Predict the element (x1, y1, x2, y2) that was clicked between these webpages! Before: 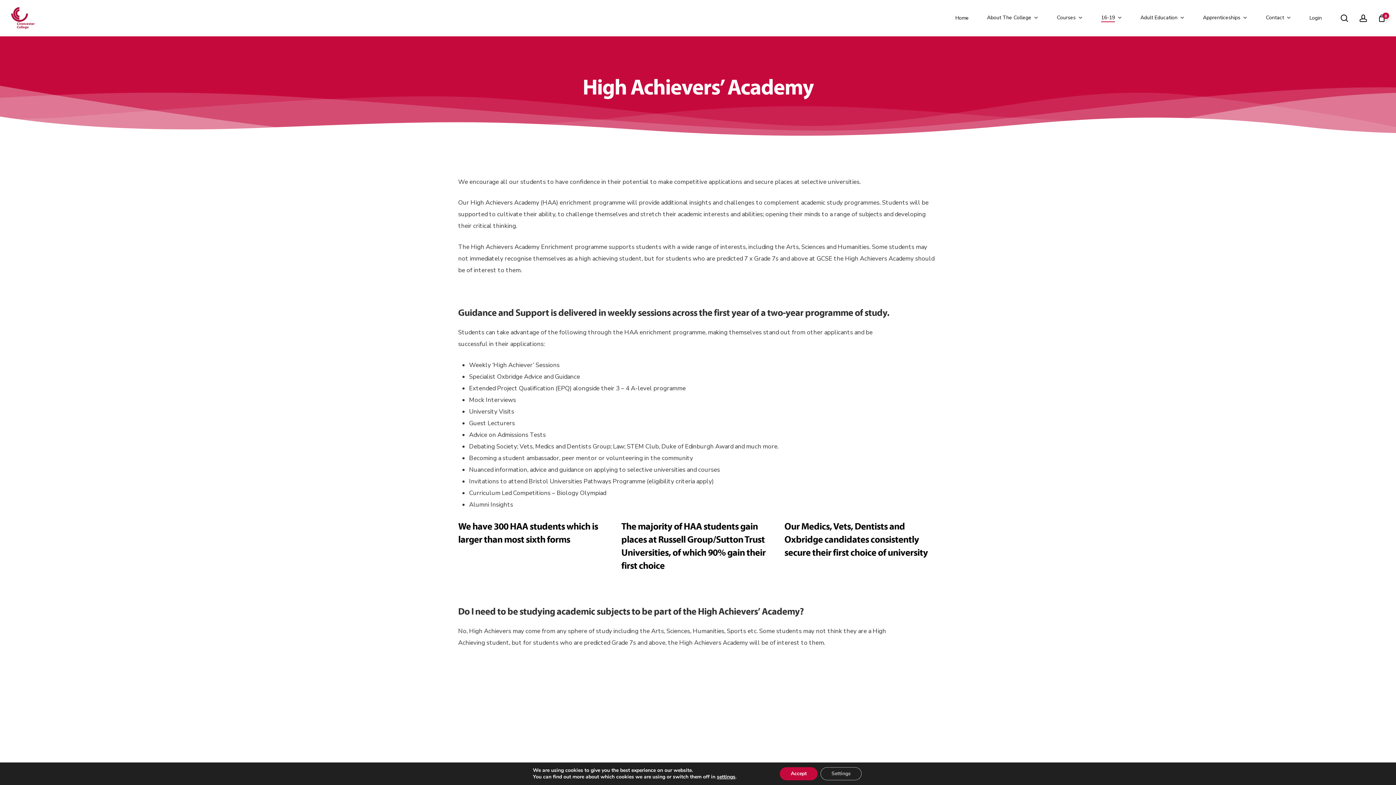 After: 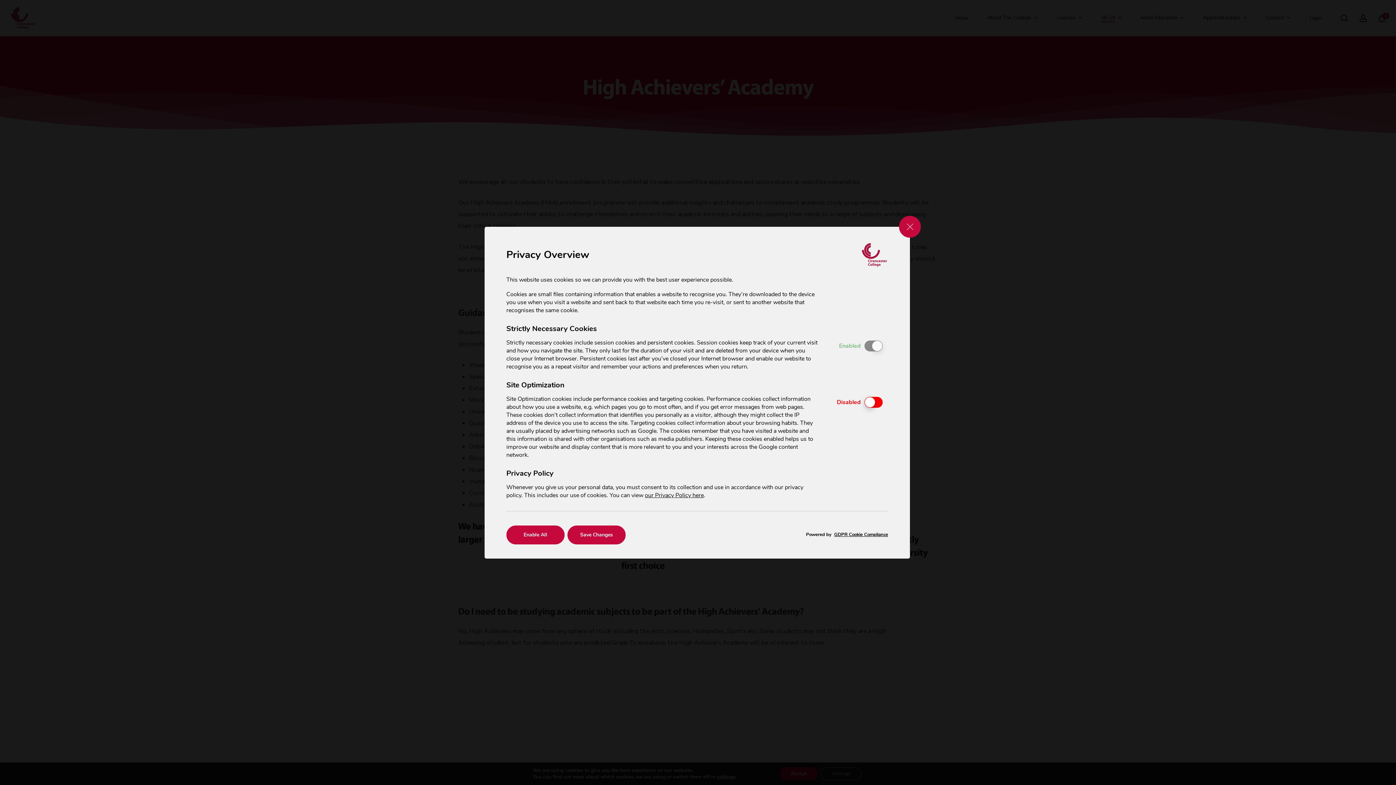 Action: label: settings bbox: (717, 774, 735, 780)